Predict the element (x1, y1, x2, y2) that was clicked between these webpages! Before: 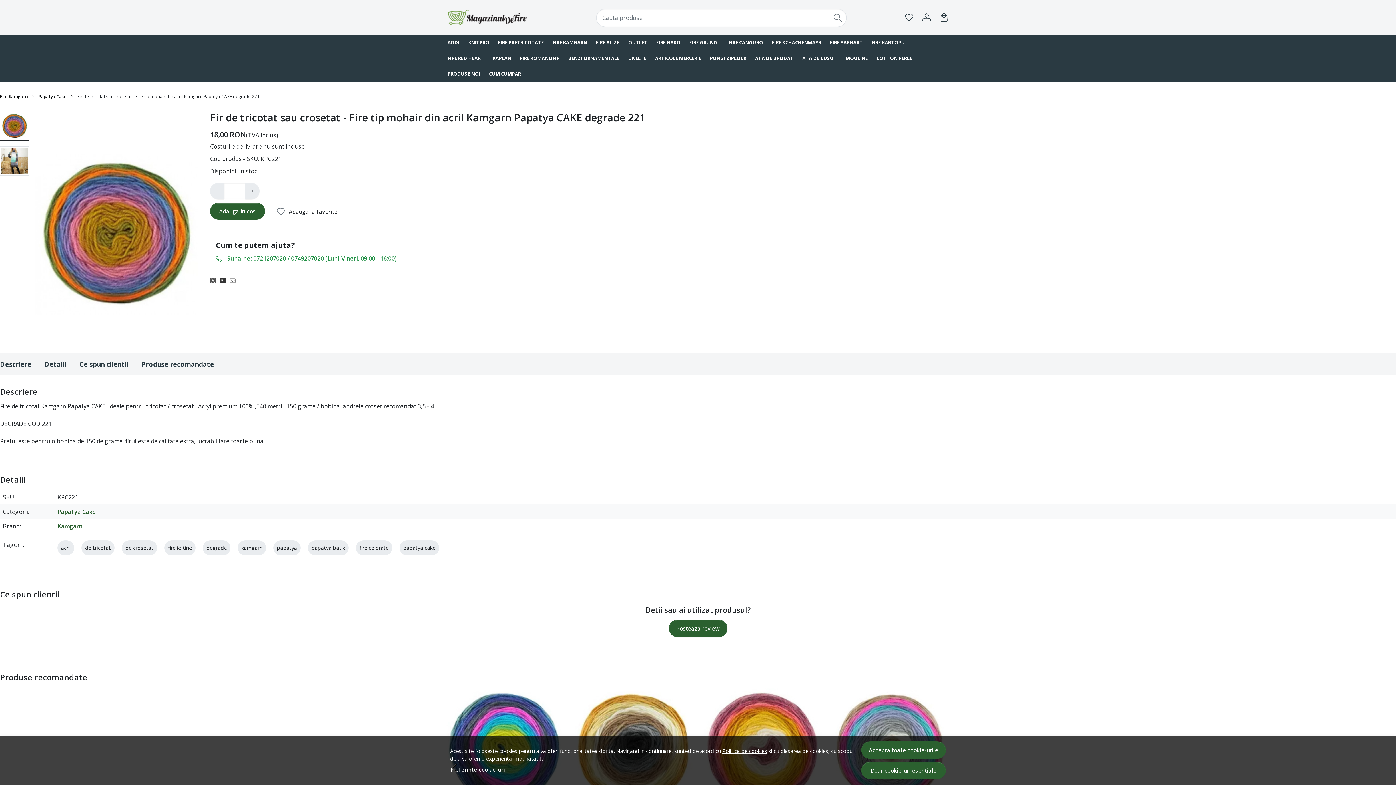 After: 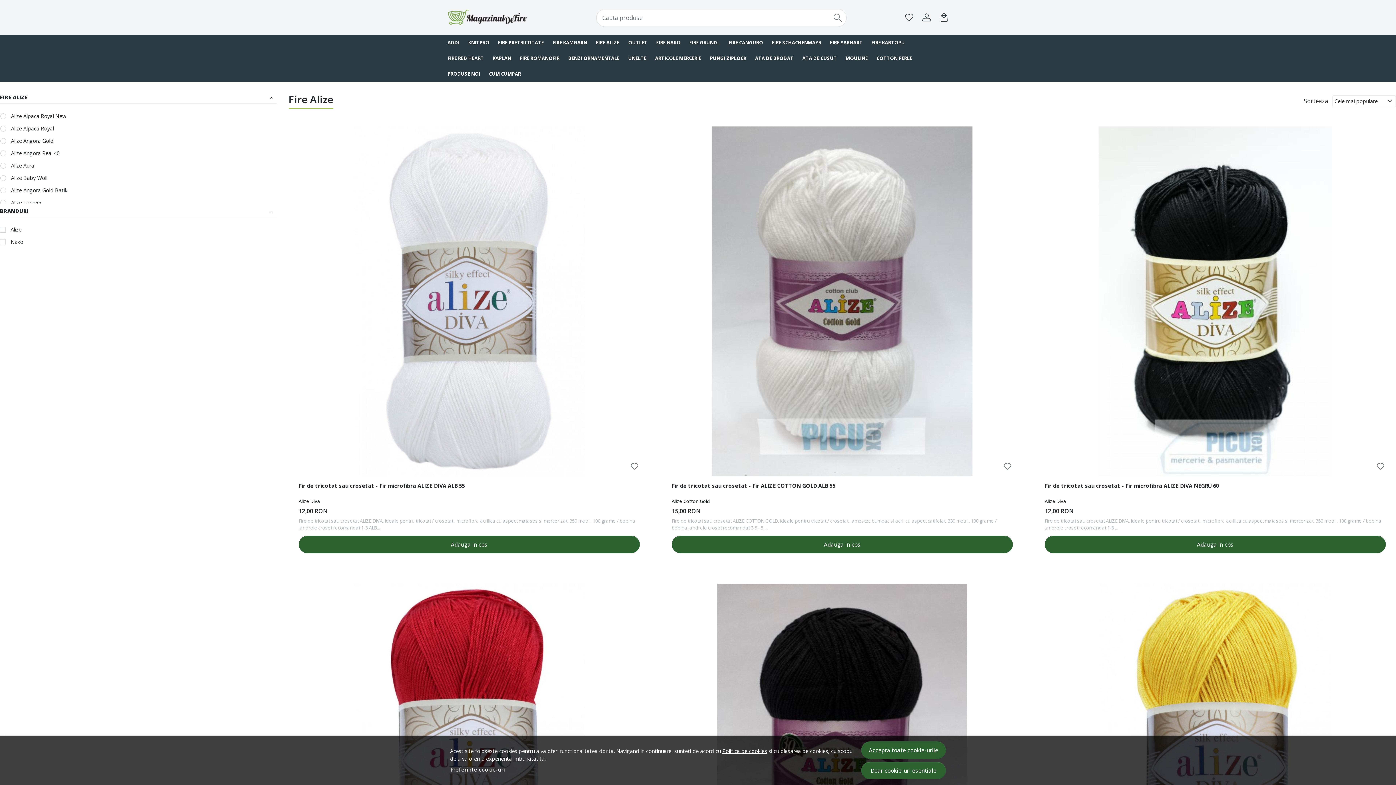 Action: bbox: (591, 34, 624, 50) label: FIRE ALIZE